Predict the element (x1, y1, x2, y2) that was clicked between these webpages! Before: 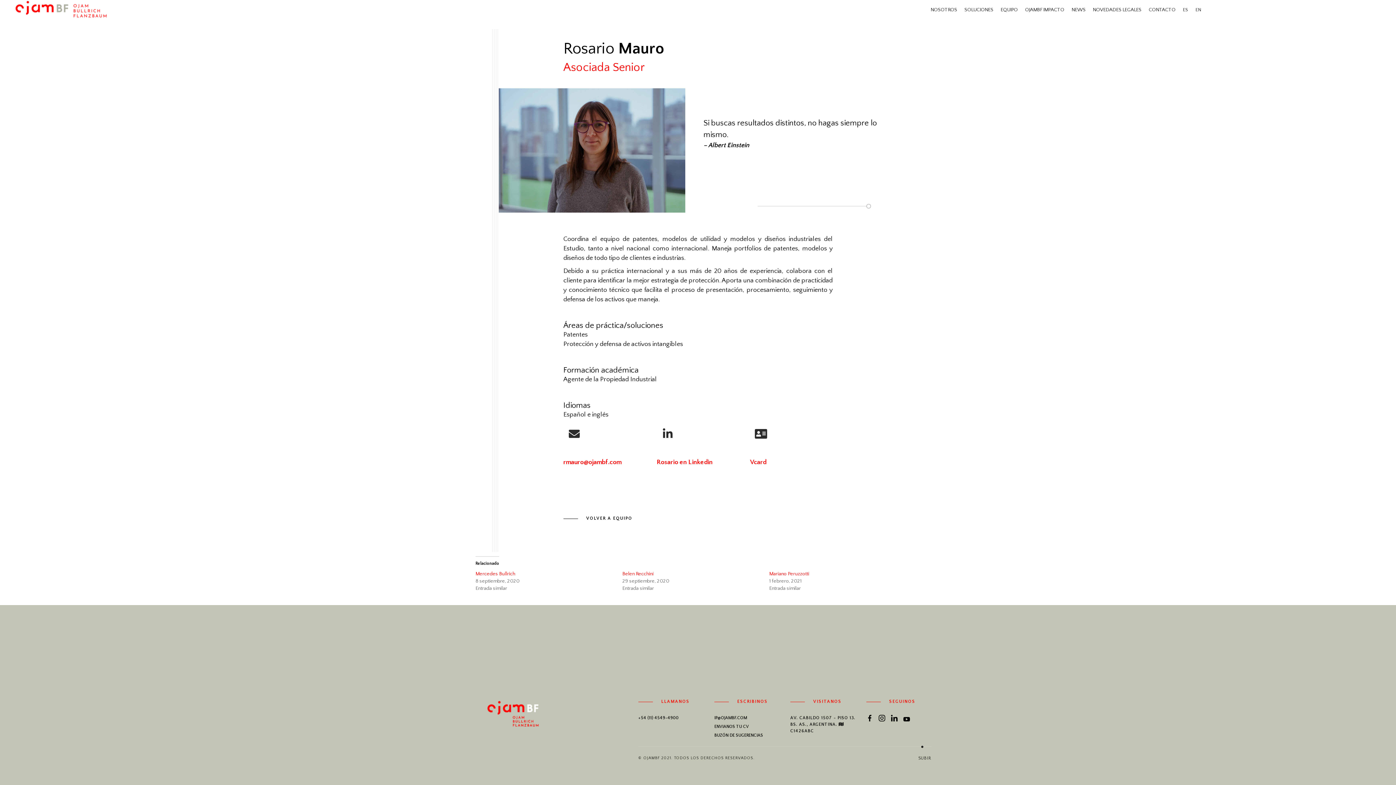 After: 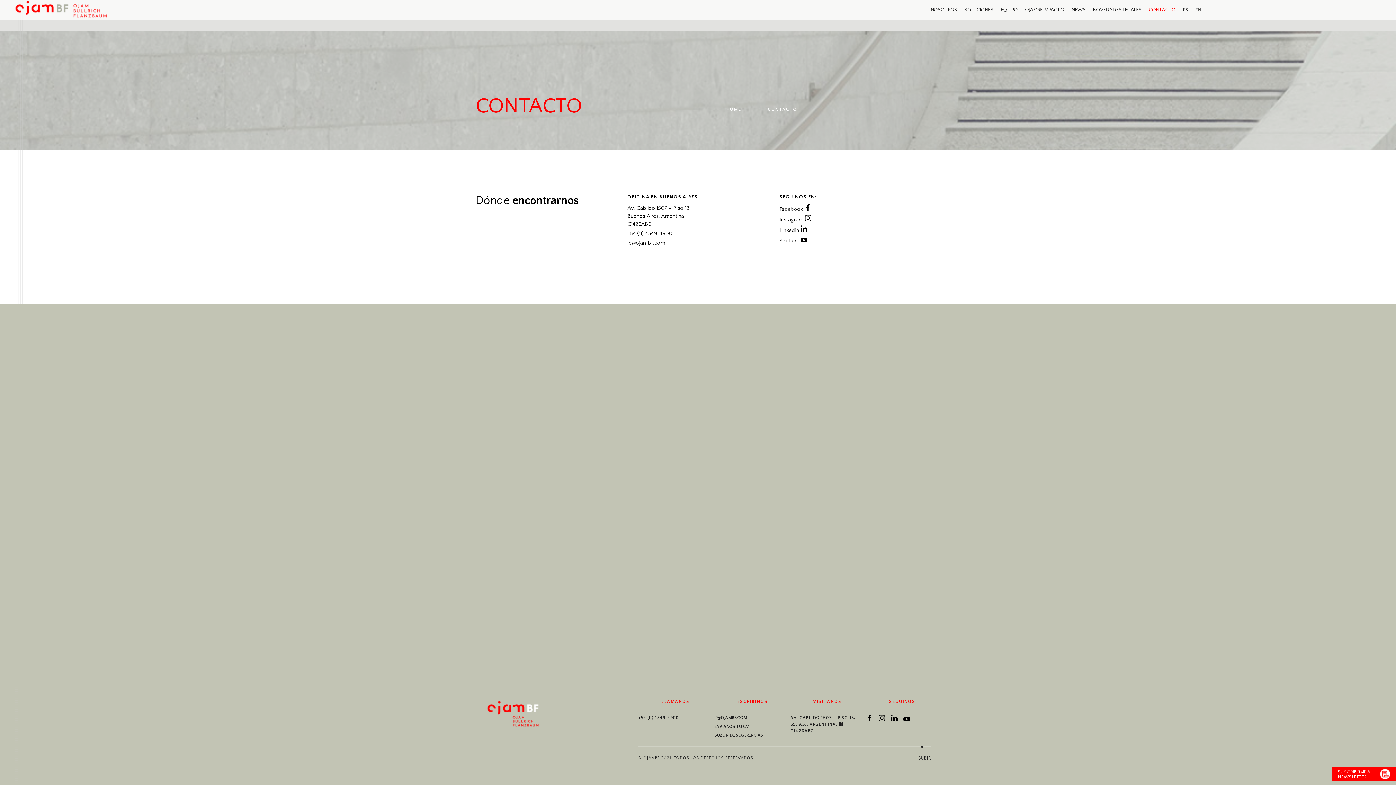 Action: label: CONTACTO bbox: (1145, 3, 1179, 16)